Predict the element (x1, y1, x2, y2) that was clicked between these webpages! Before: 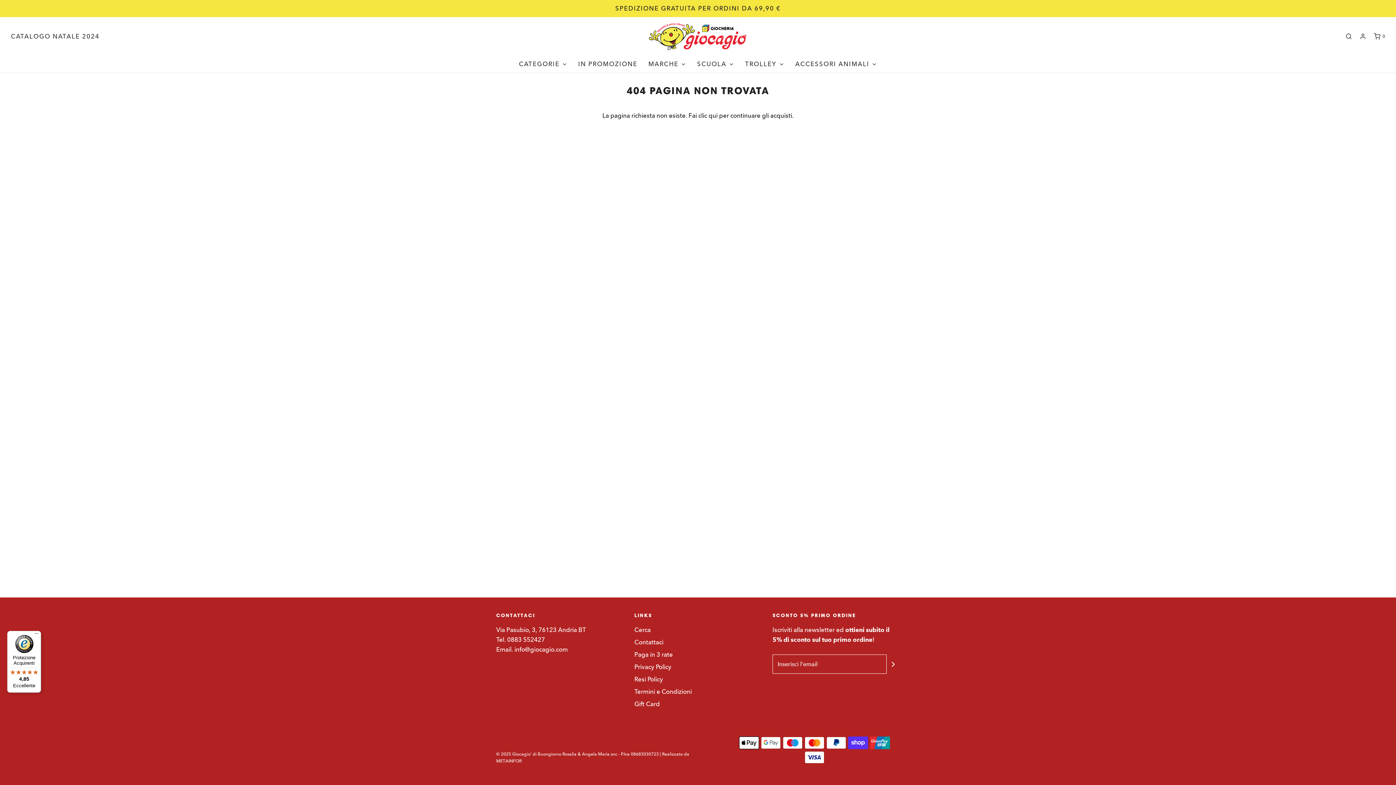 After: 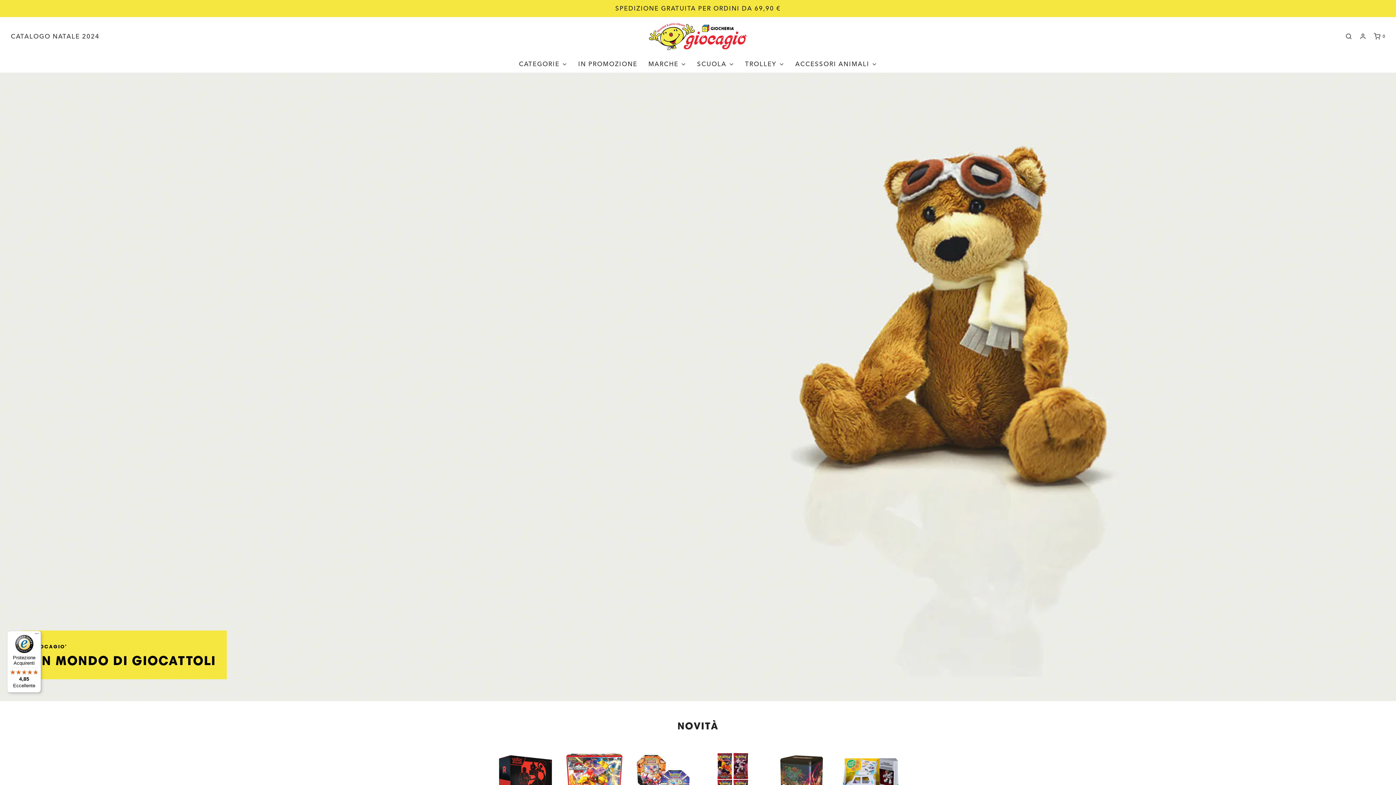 Action: bbox: (476, 22, 920, 50)